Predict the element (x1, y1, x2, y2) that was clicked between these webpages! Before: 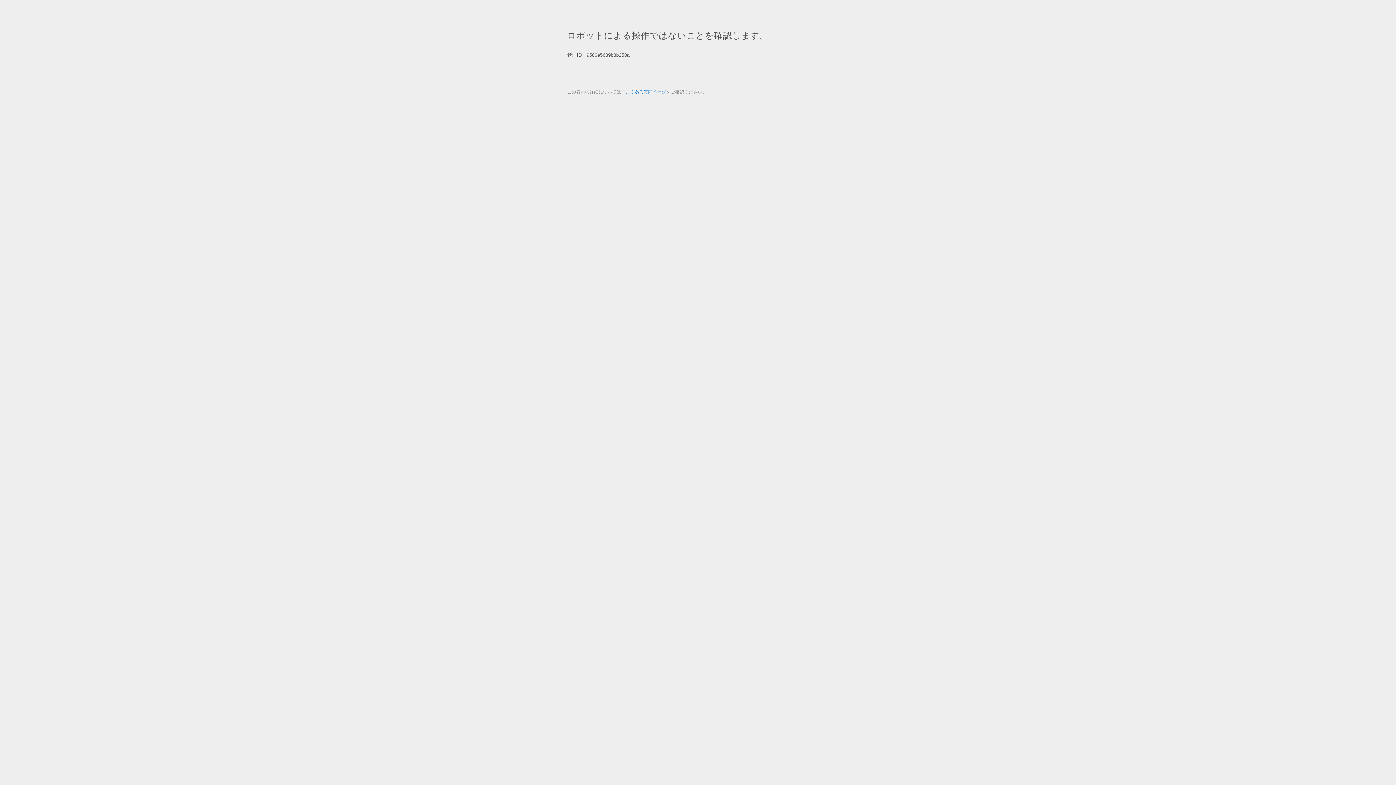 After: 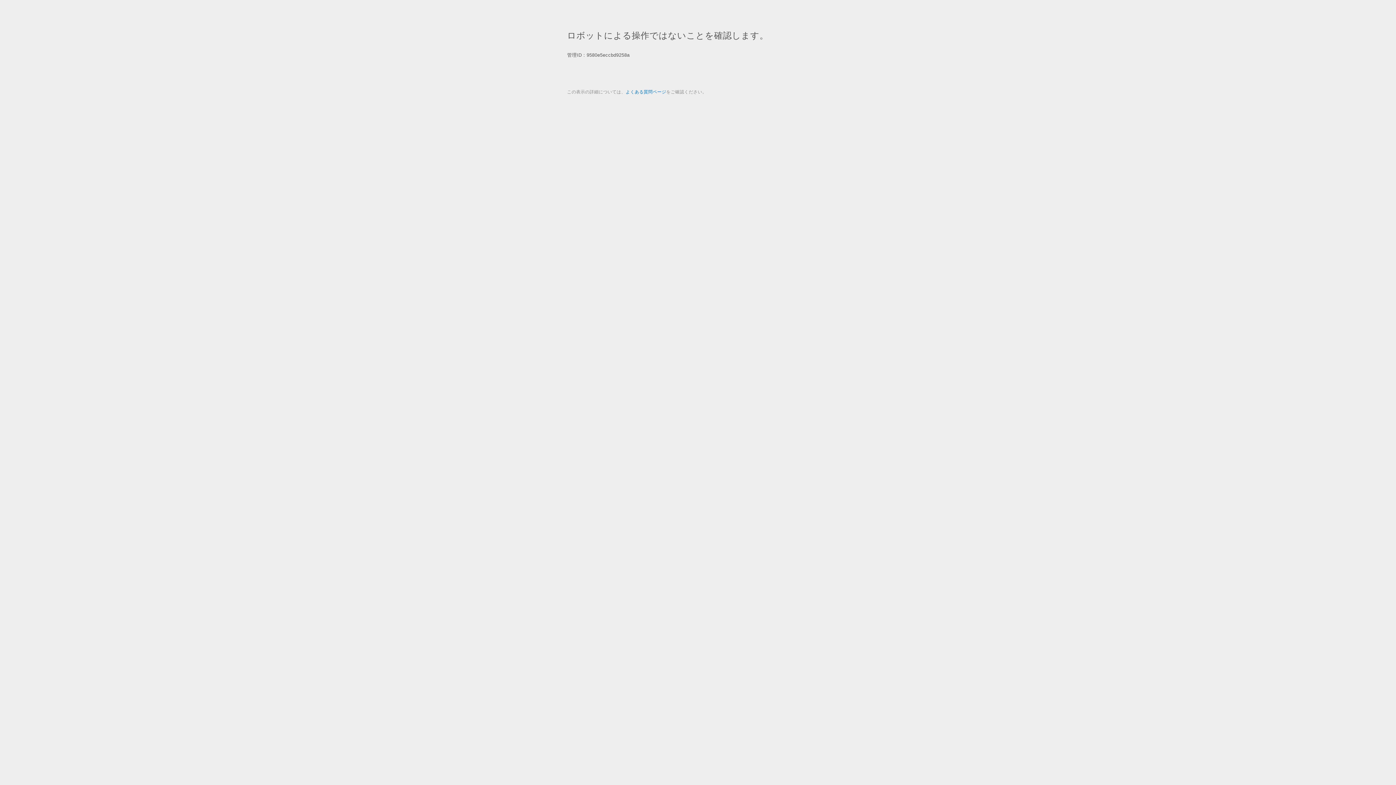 Action: bbox: (625, 89, 666, 94) label: よくある質問ページ